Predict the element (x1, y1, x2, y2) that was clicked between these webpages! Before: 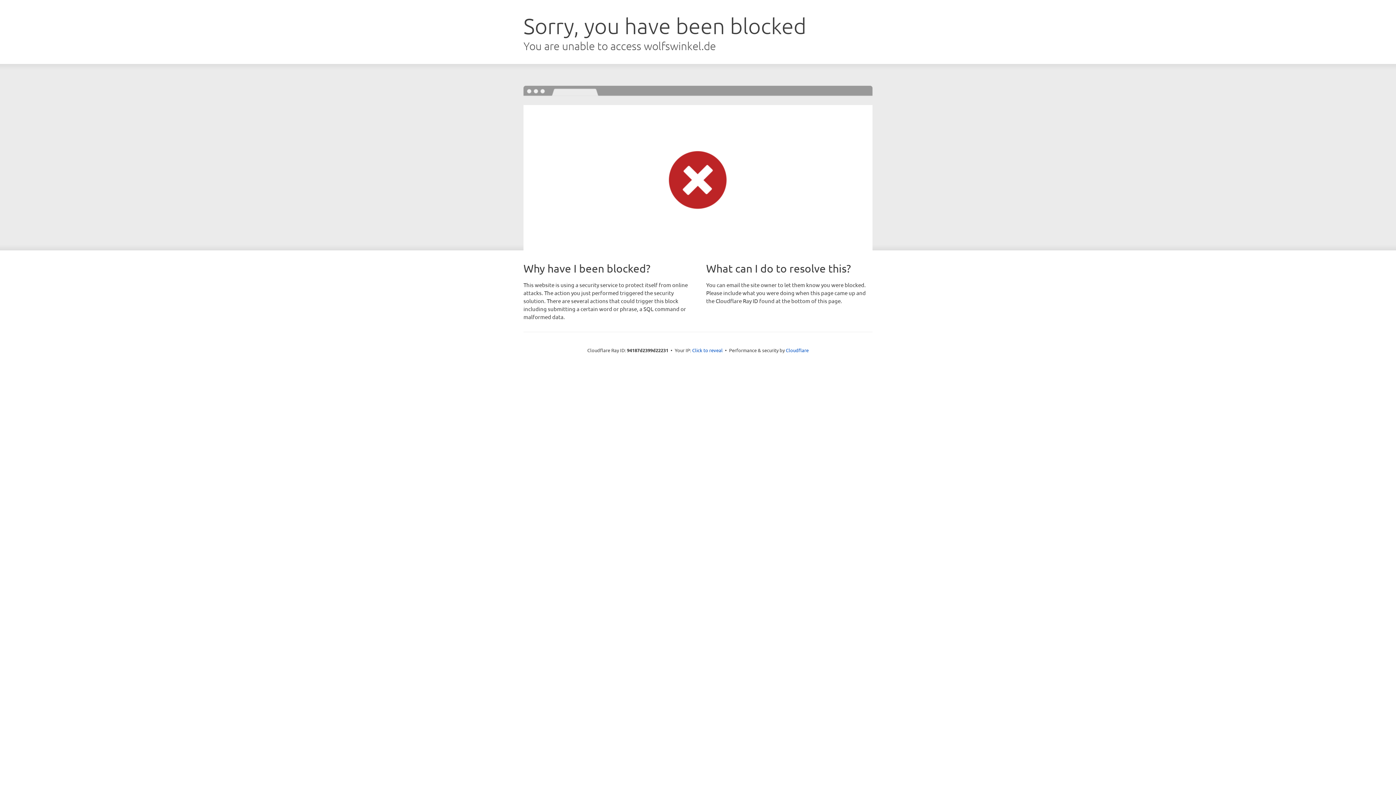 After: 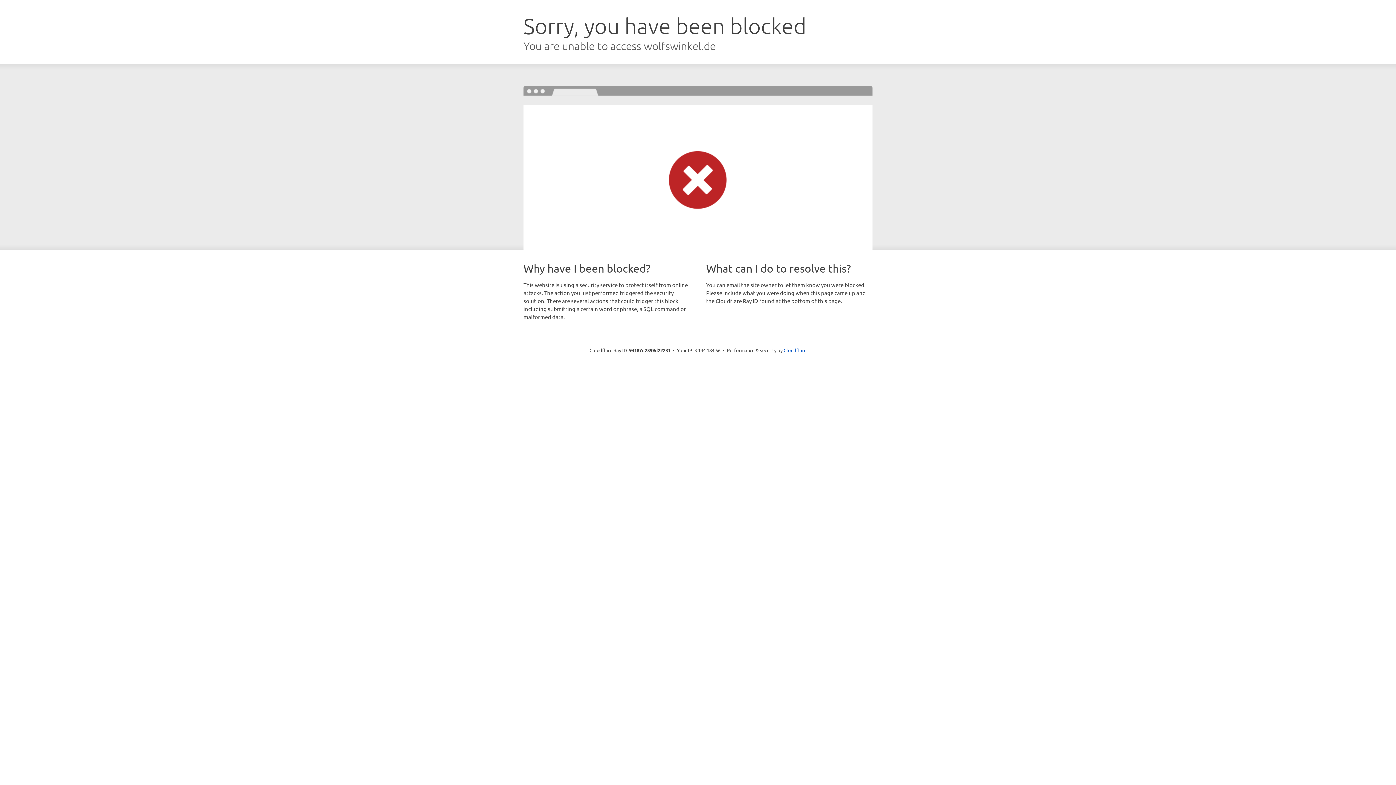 Action: label: Click to reveal bbox: (692, 346, 722, 353)